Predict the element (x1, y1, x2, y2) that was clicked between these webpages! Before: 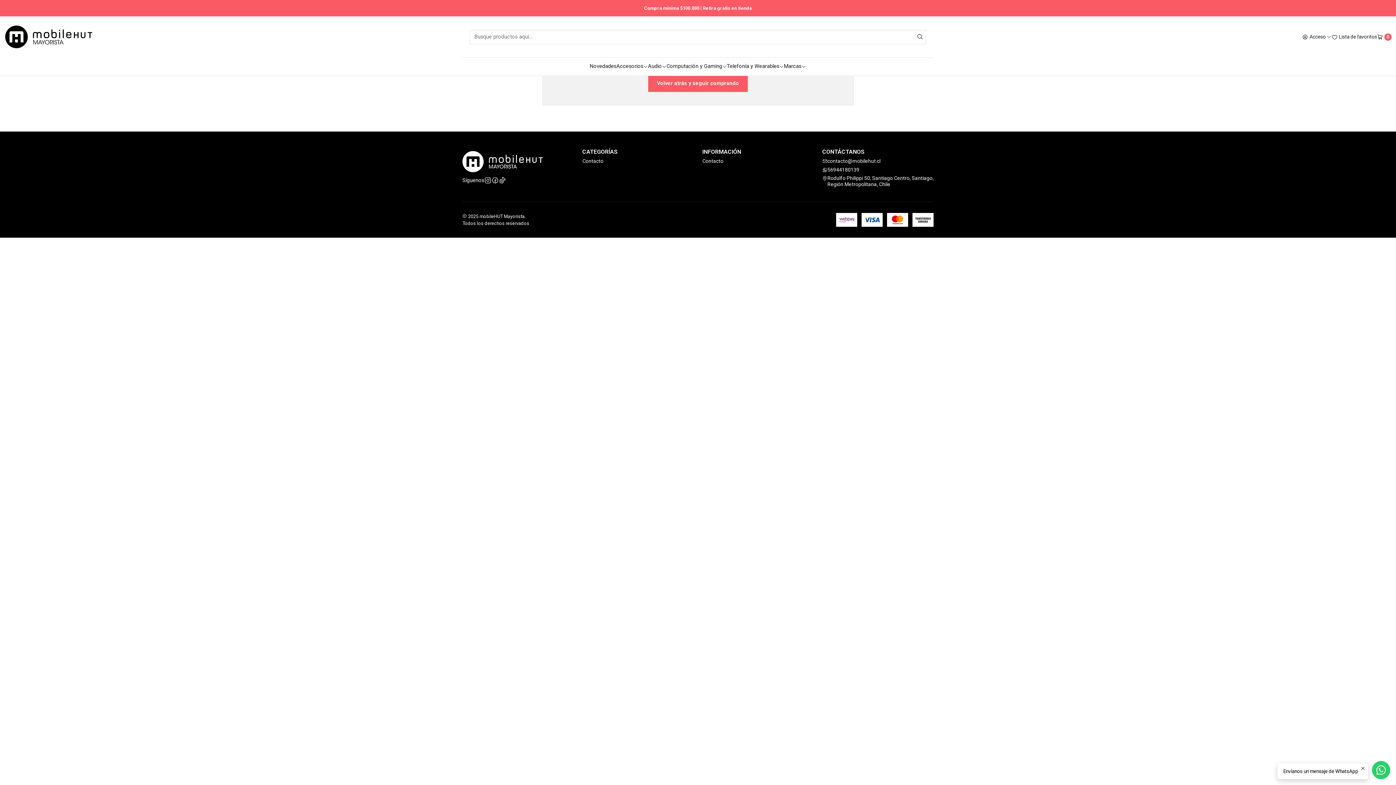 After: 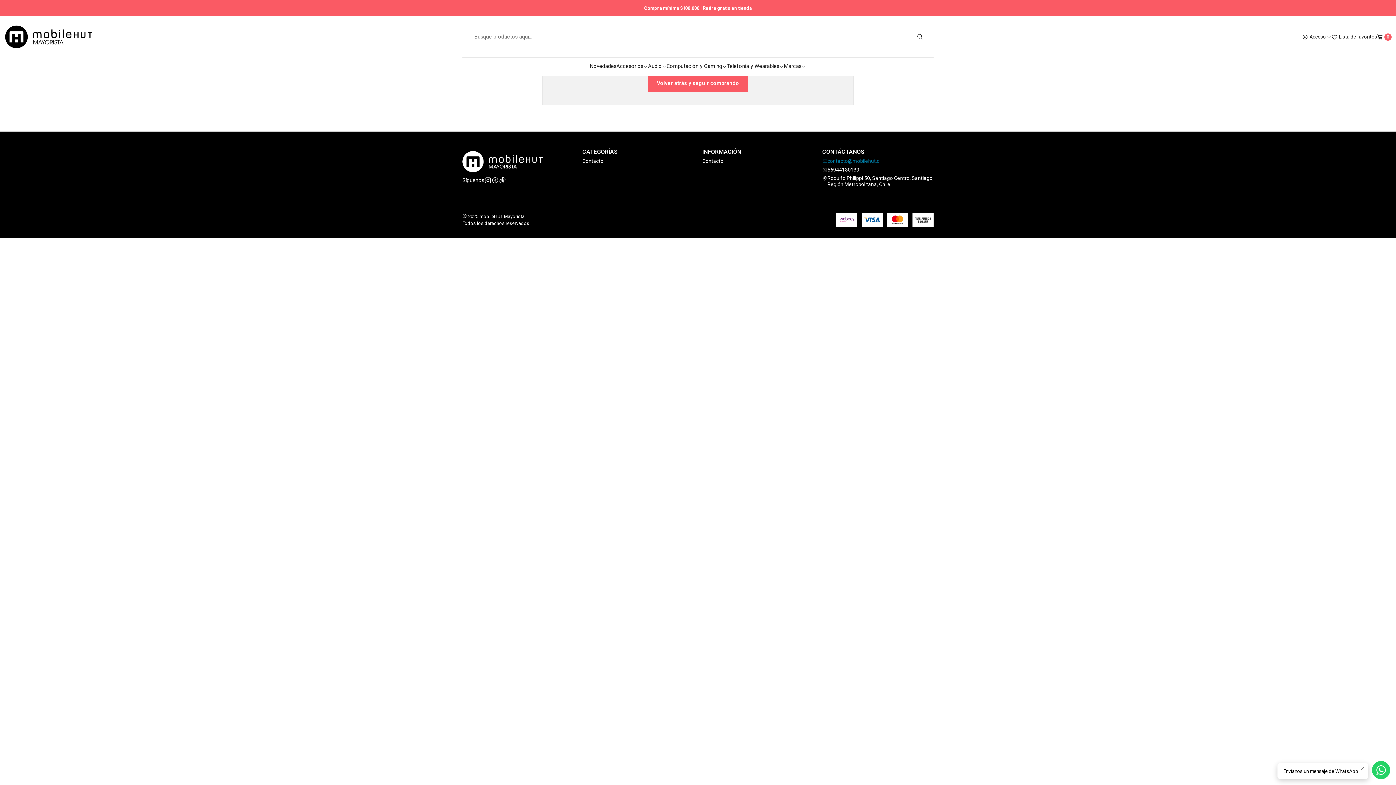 Action: label: contacto@mobilehut.cl bbox: (822, 157, 880, 165)